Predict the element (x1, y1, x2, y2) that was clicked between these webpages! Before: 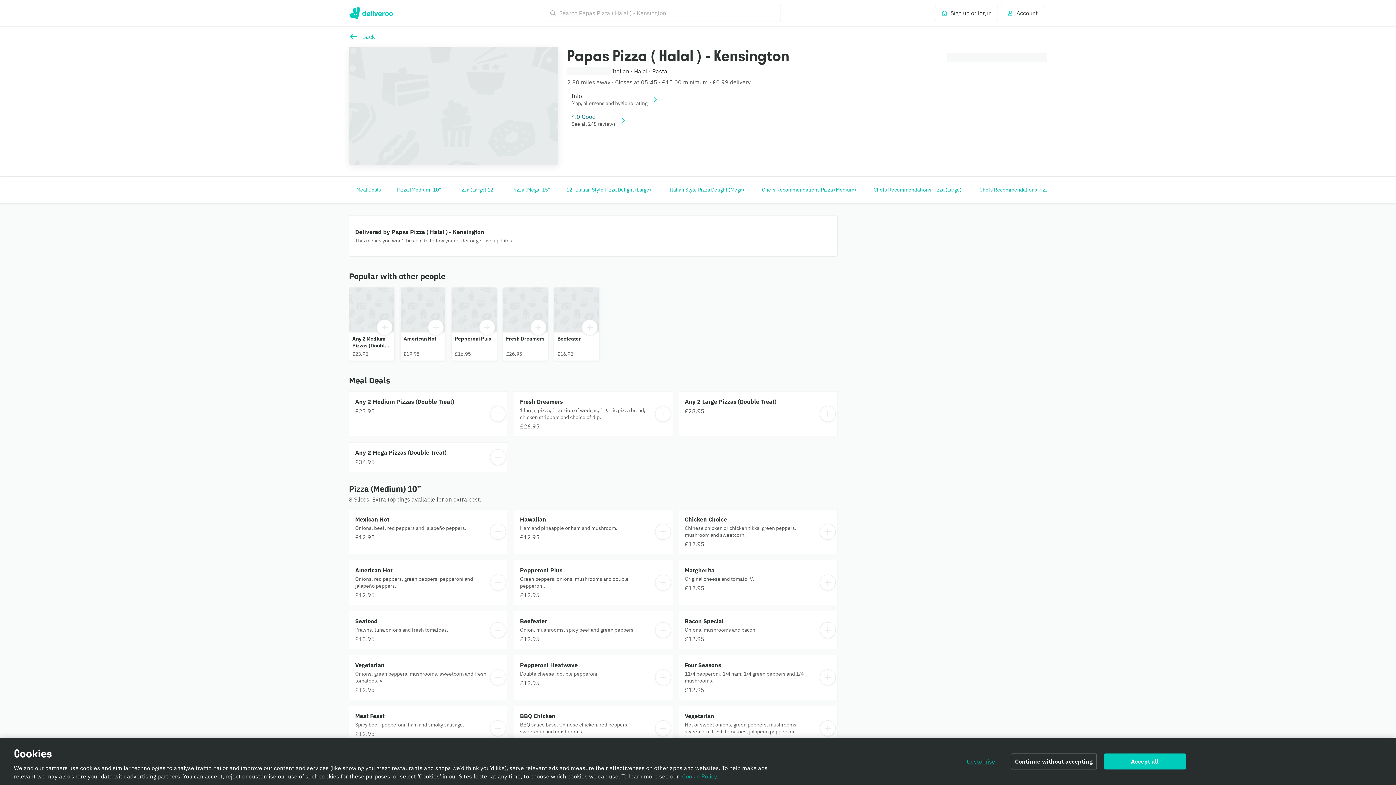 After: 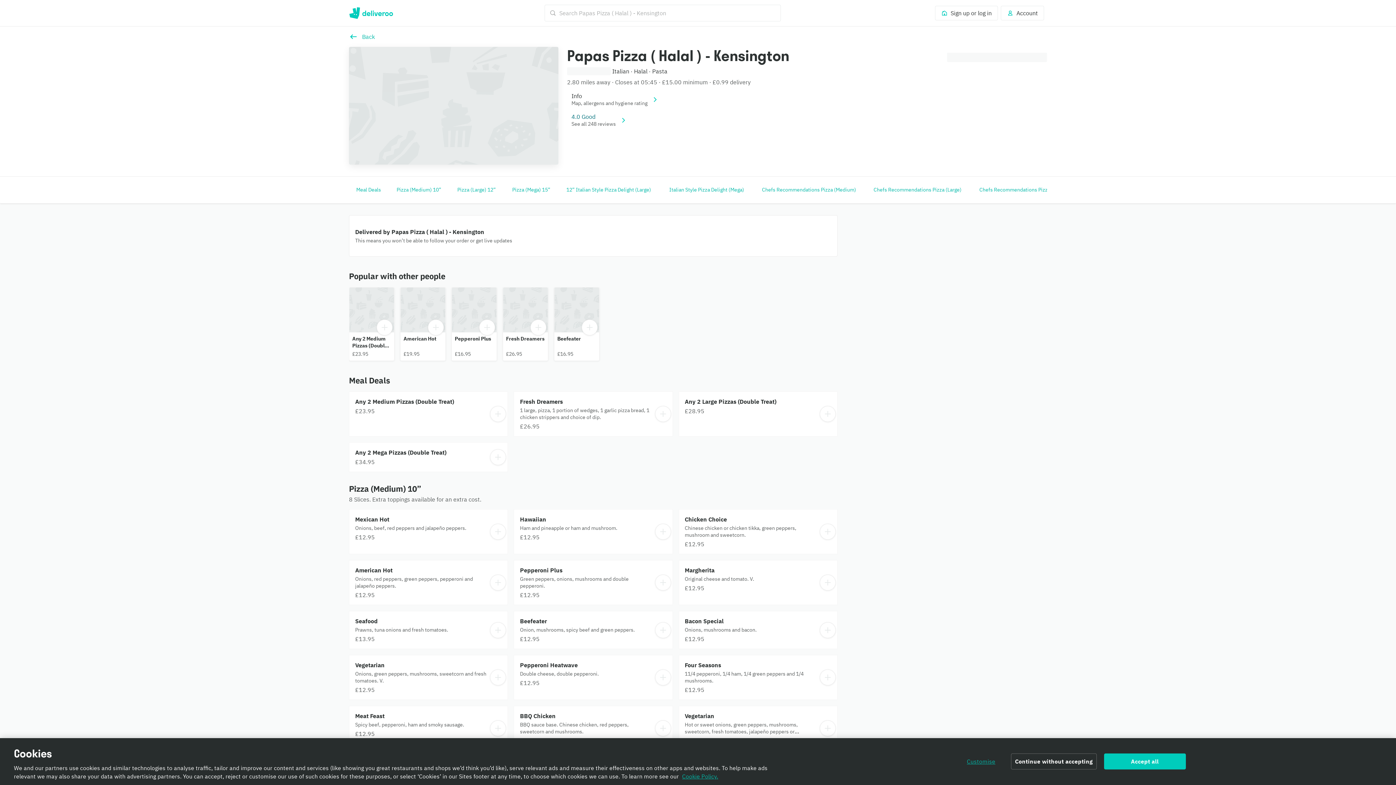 Action: label: Deliver
Change bbox: (947, 52, 1047, 65)